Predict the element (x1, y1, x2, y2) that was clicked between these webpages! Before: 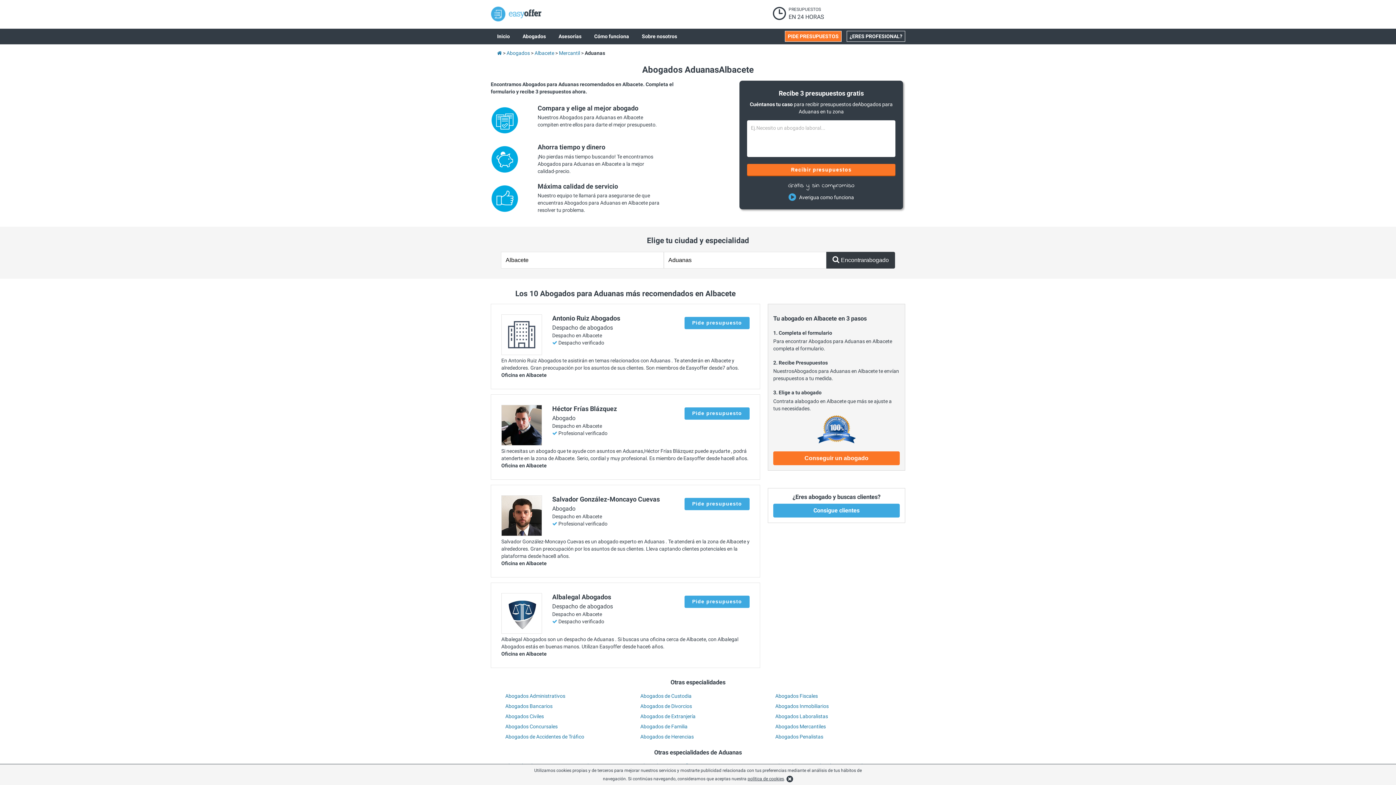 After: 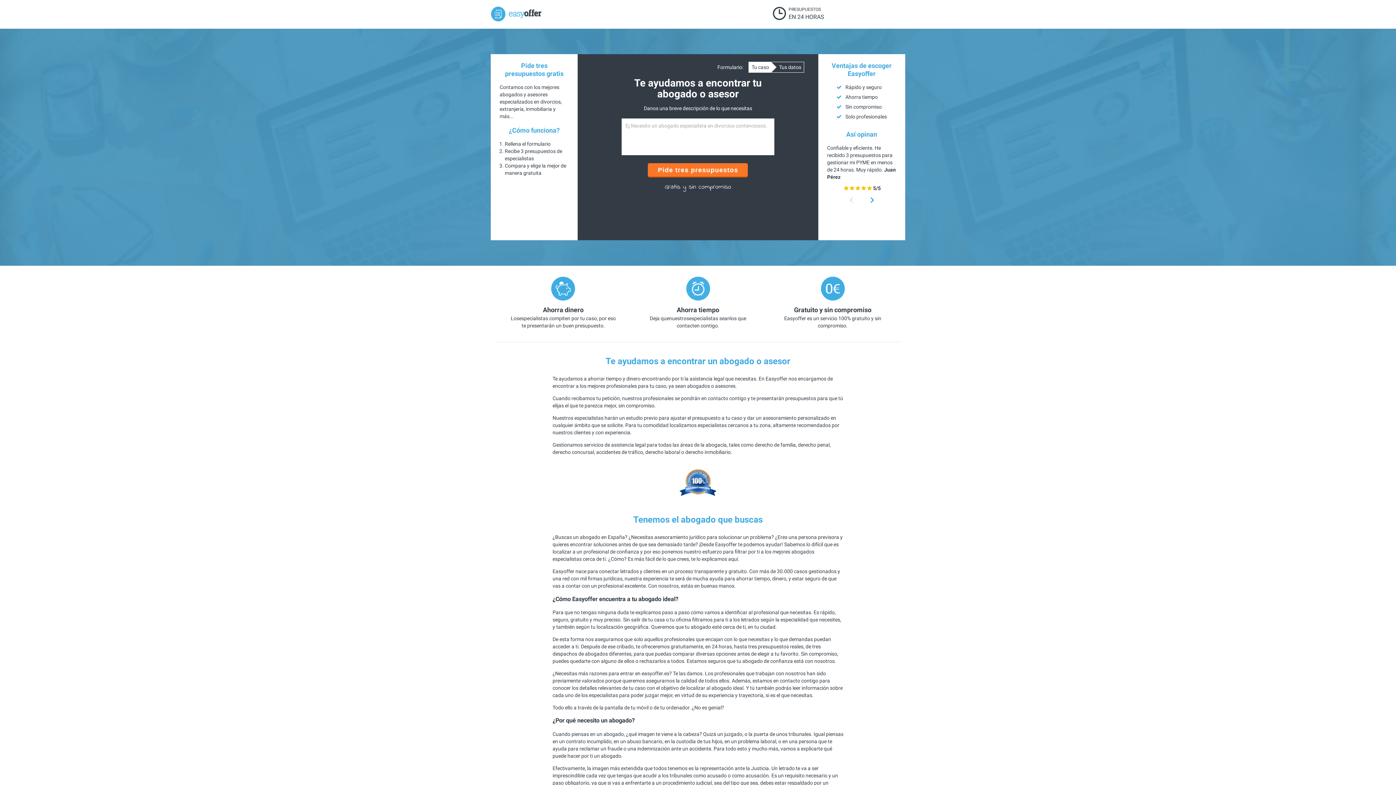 Action: label: PIDE PRESUPUESTOS bbox: (785, 30, 841, 41)